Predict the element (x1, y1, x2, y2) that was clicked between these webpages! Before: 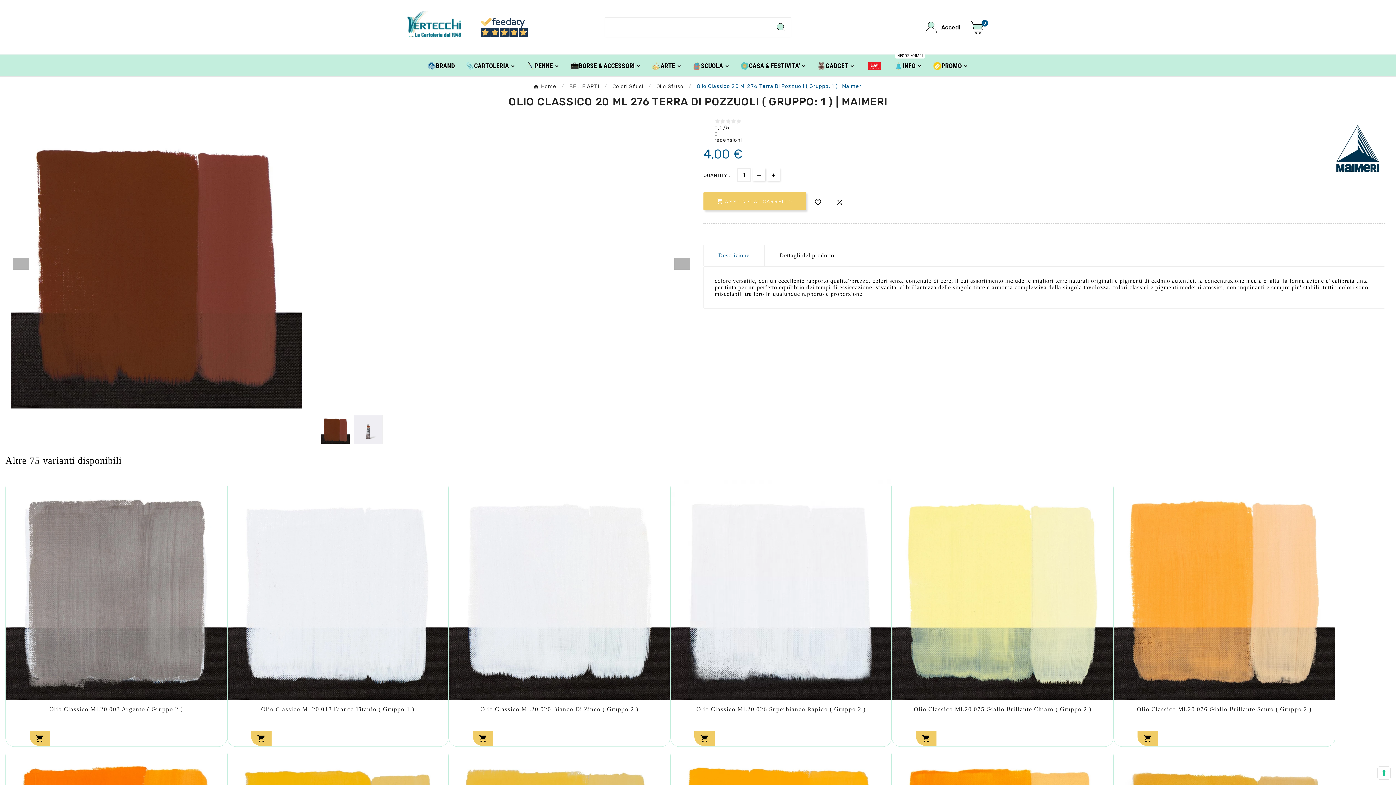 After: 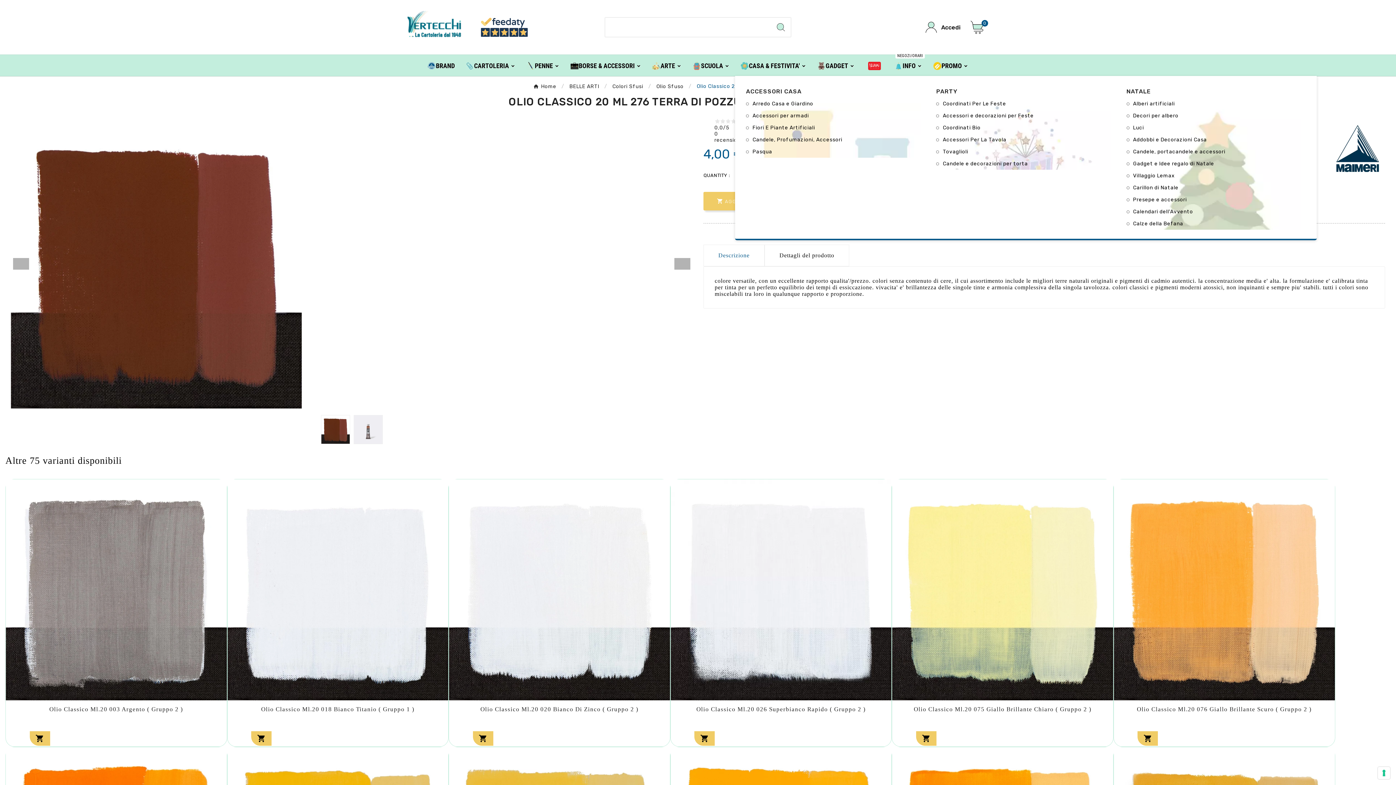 Action: bbox: (735, 54, 812, 76) label: CASA & FESTIVITA'